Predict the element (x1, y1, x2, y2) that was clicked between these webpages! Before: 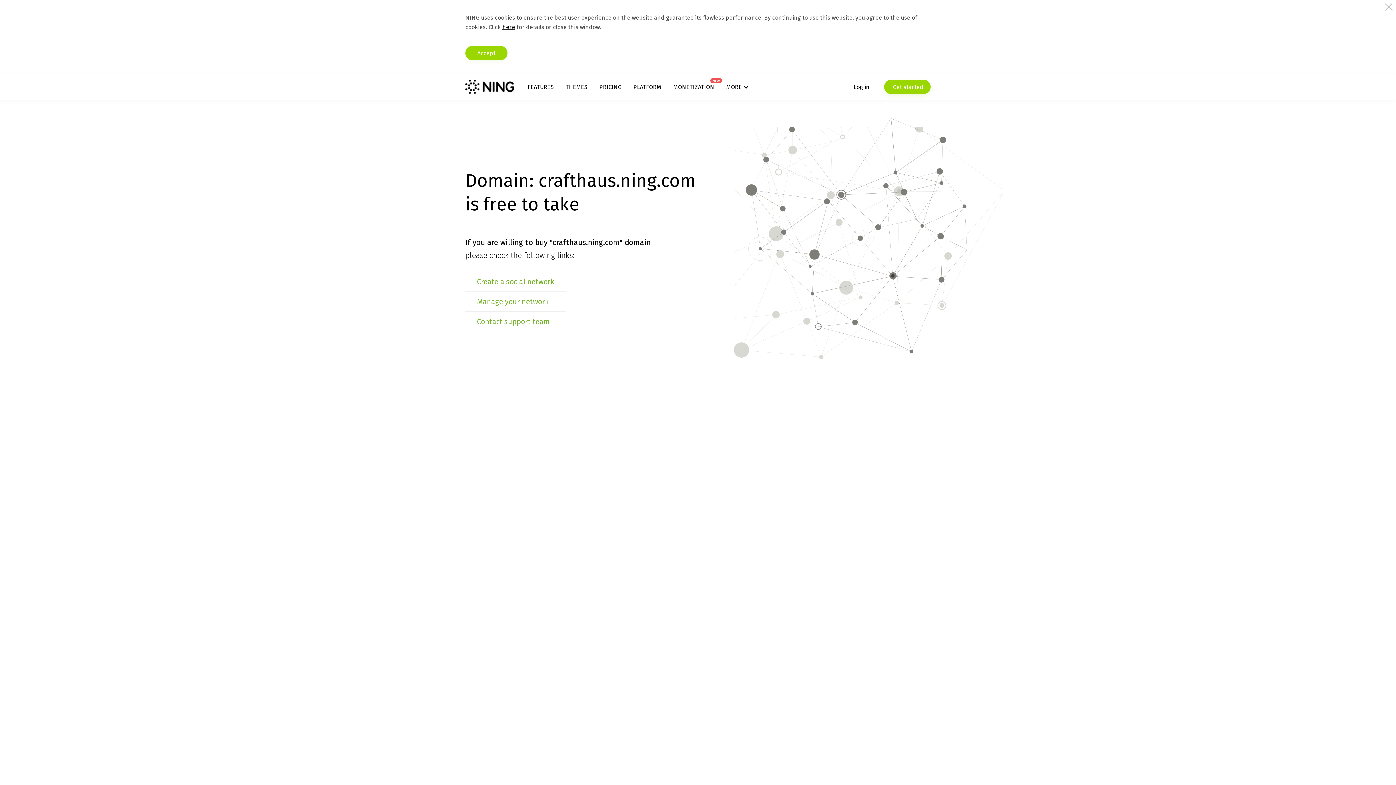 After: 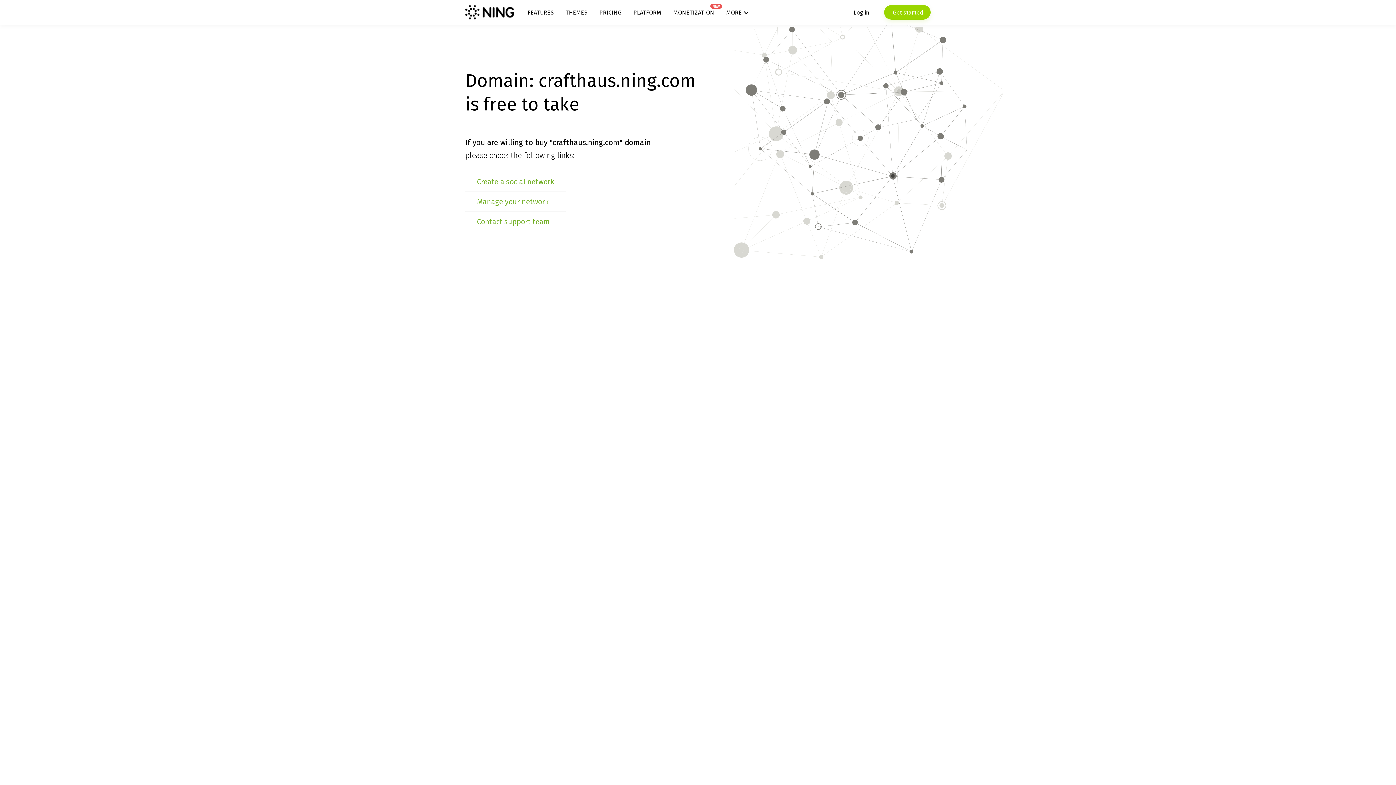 Action: bbox: (465, 45, 507, 60) label: Accept